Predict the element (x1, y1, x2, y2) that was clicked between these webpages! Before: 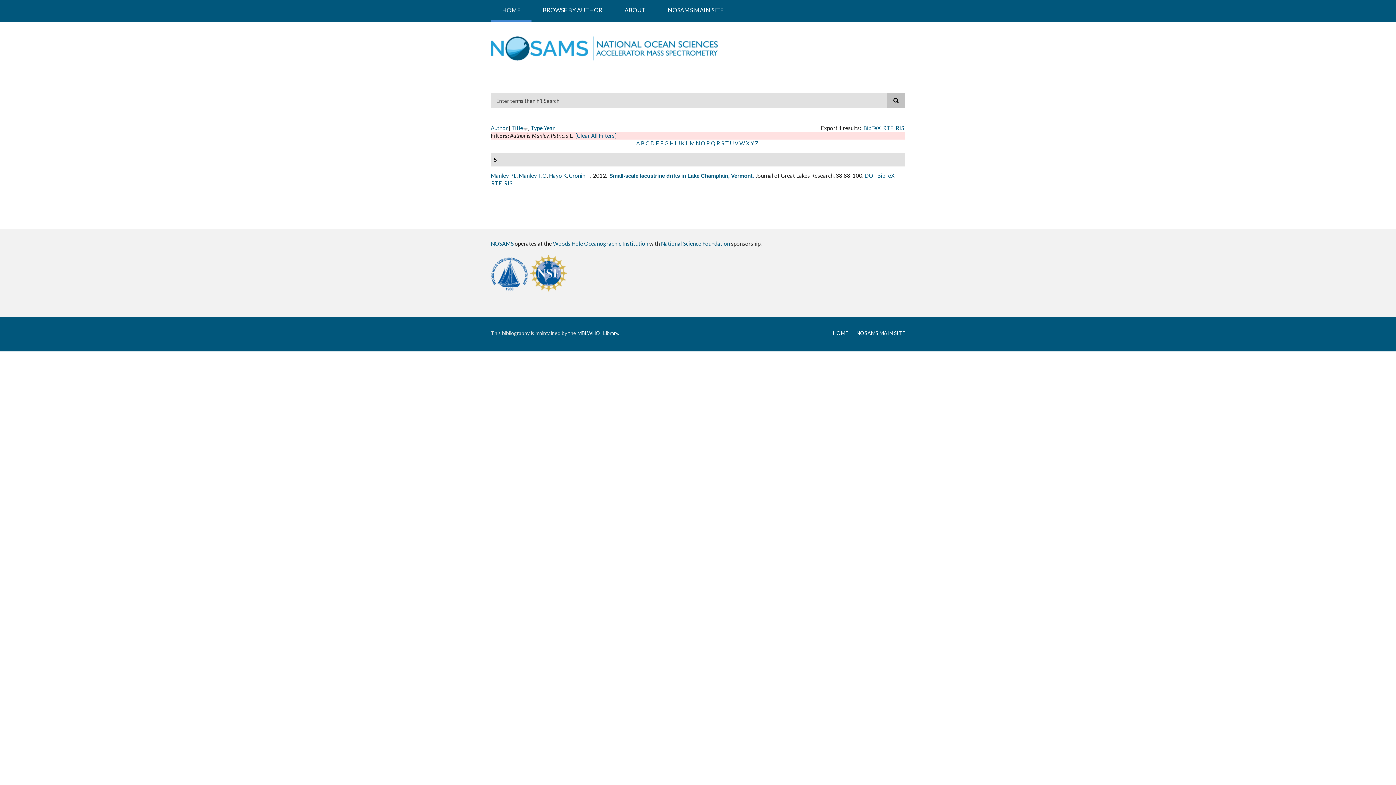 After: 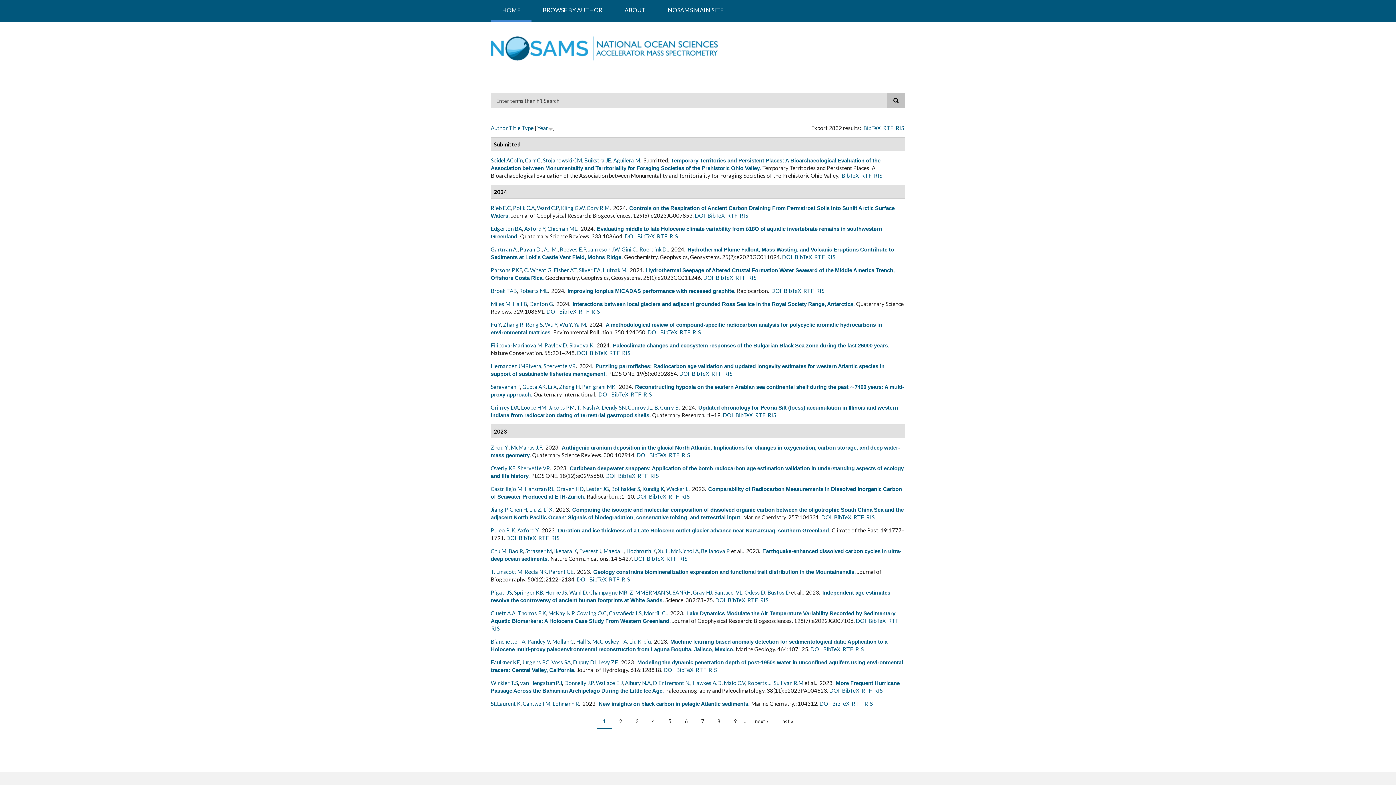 Action: bbox: (490, 0, 531, 21) label: HOME